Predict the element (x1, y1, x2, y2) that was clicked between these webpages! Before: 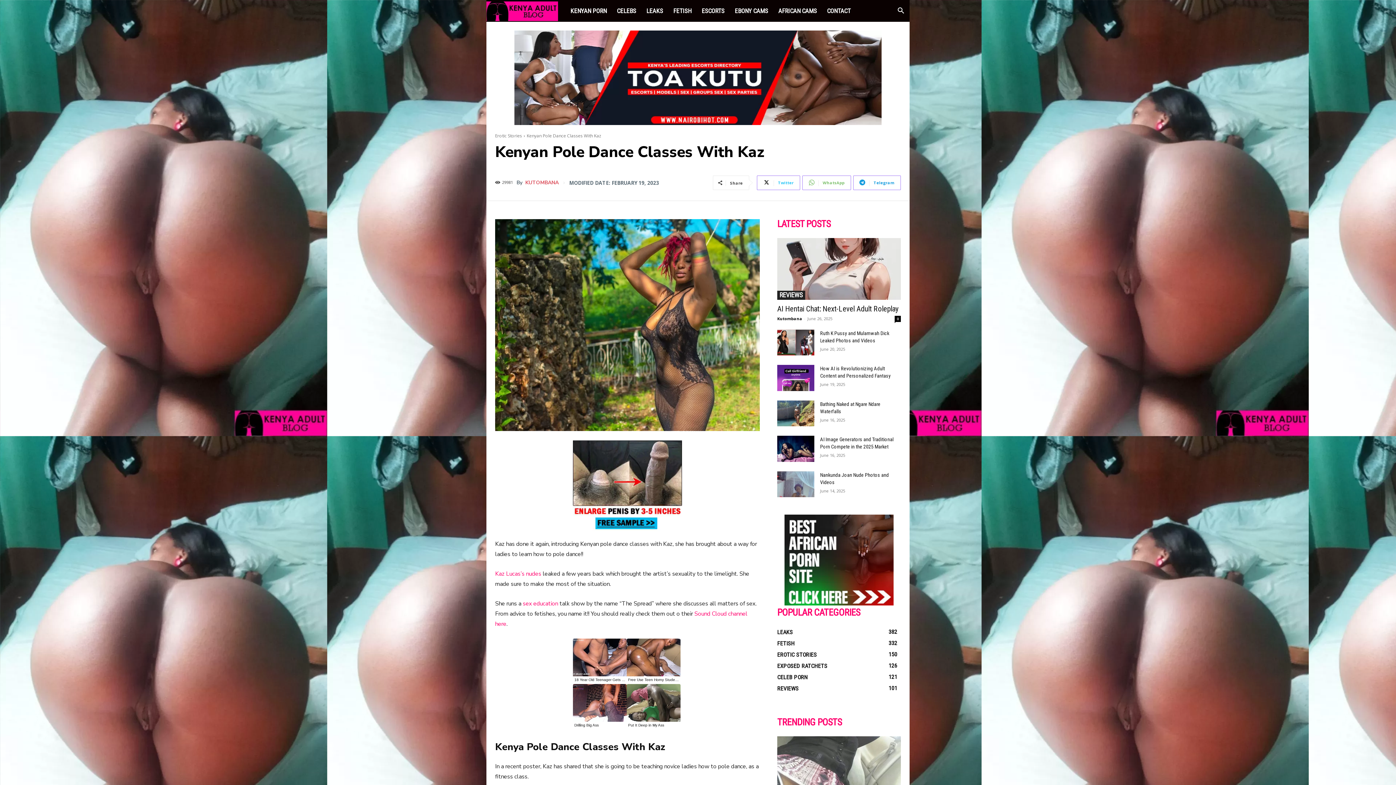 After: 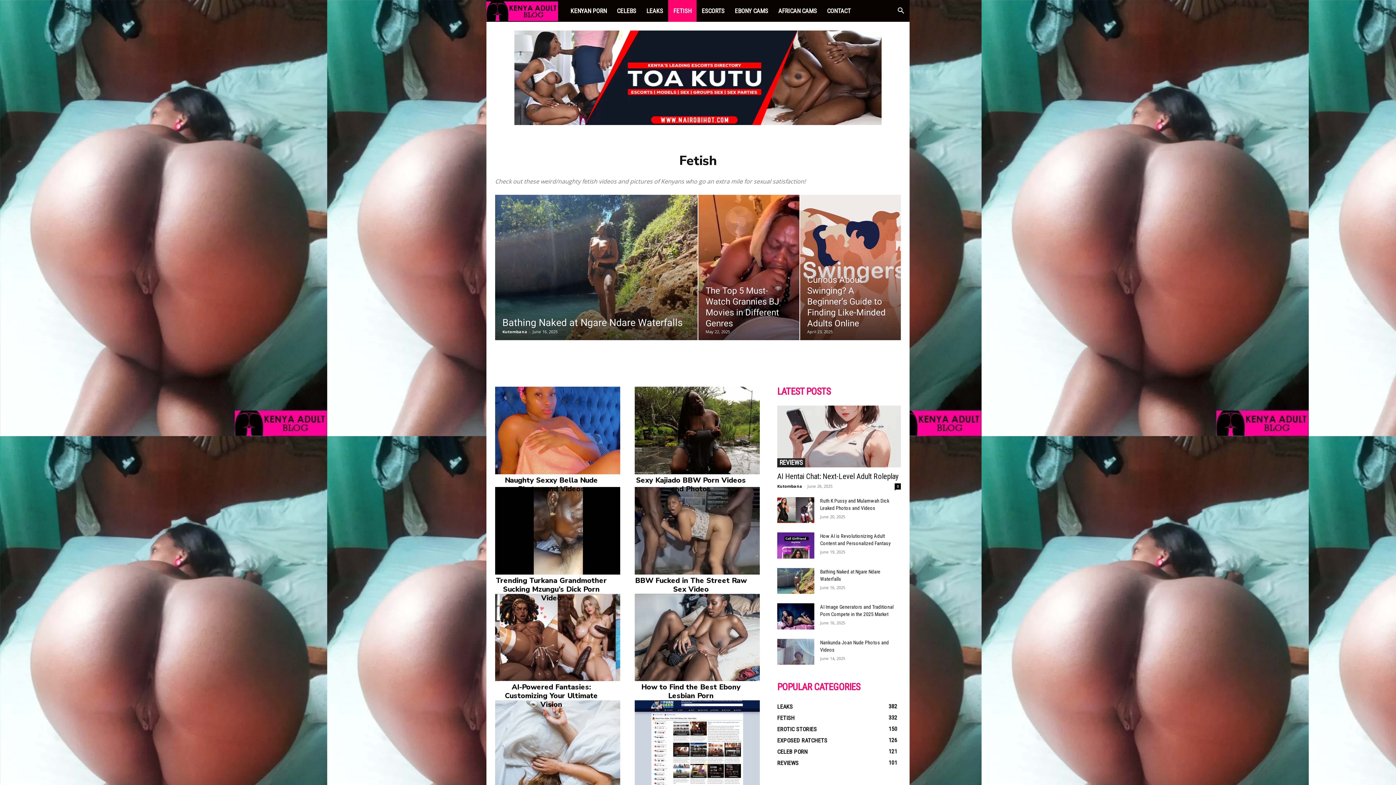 Action: bbox: (777, 640, 794, 647) label: FETISH
332